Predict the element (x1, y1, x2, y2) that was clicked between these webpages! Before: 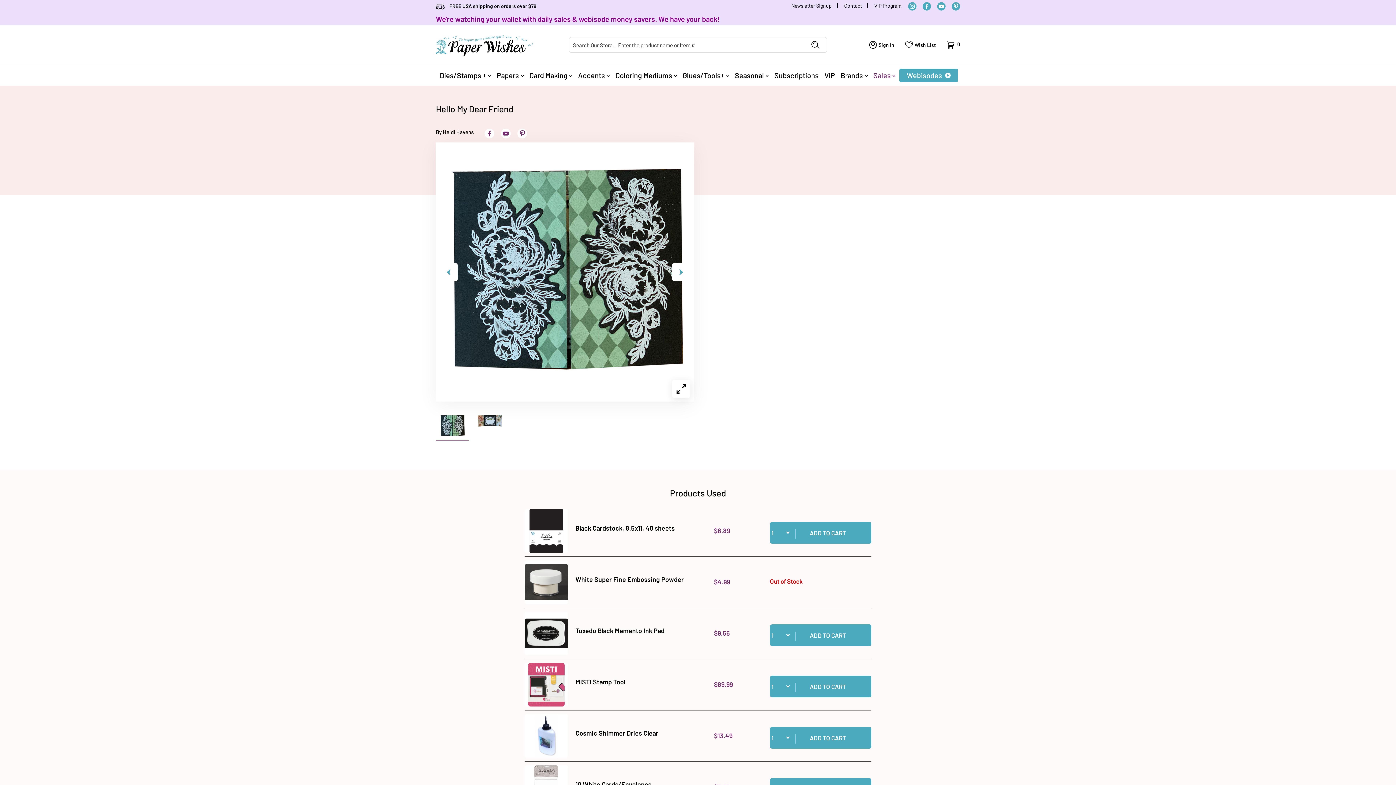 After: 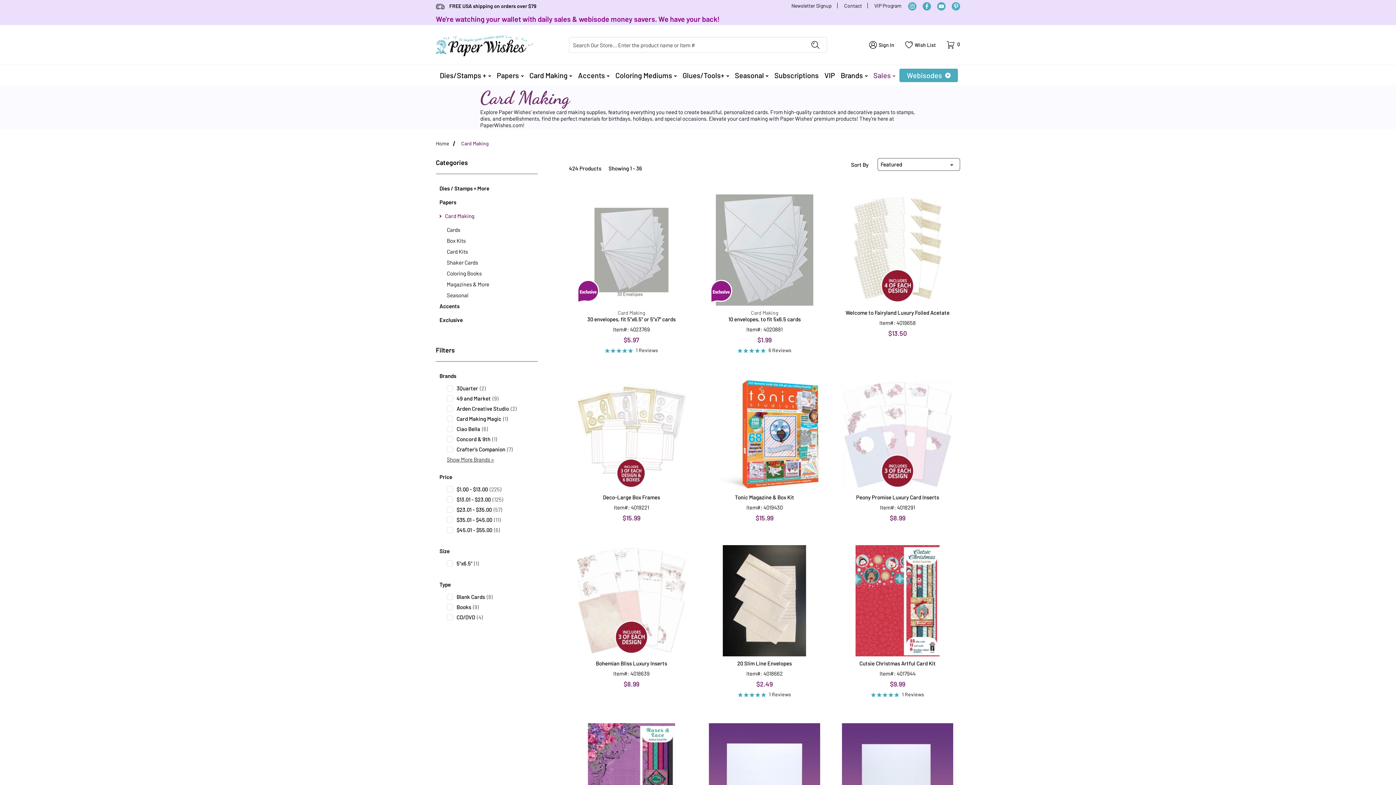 Action: label: Card Making bbox: (527, 65, 574, 85)